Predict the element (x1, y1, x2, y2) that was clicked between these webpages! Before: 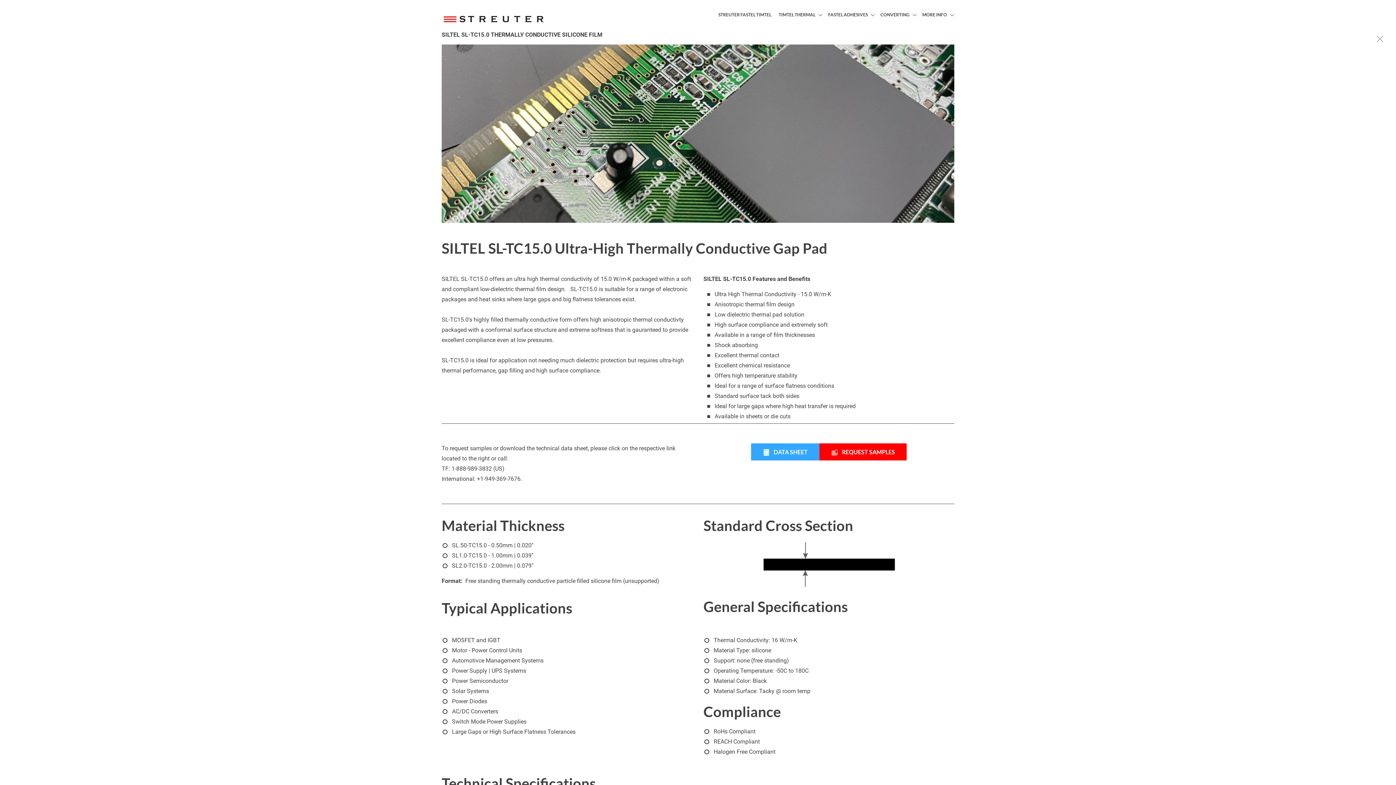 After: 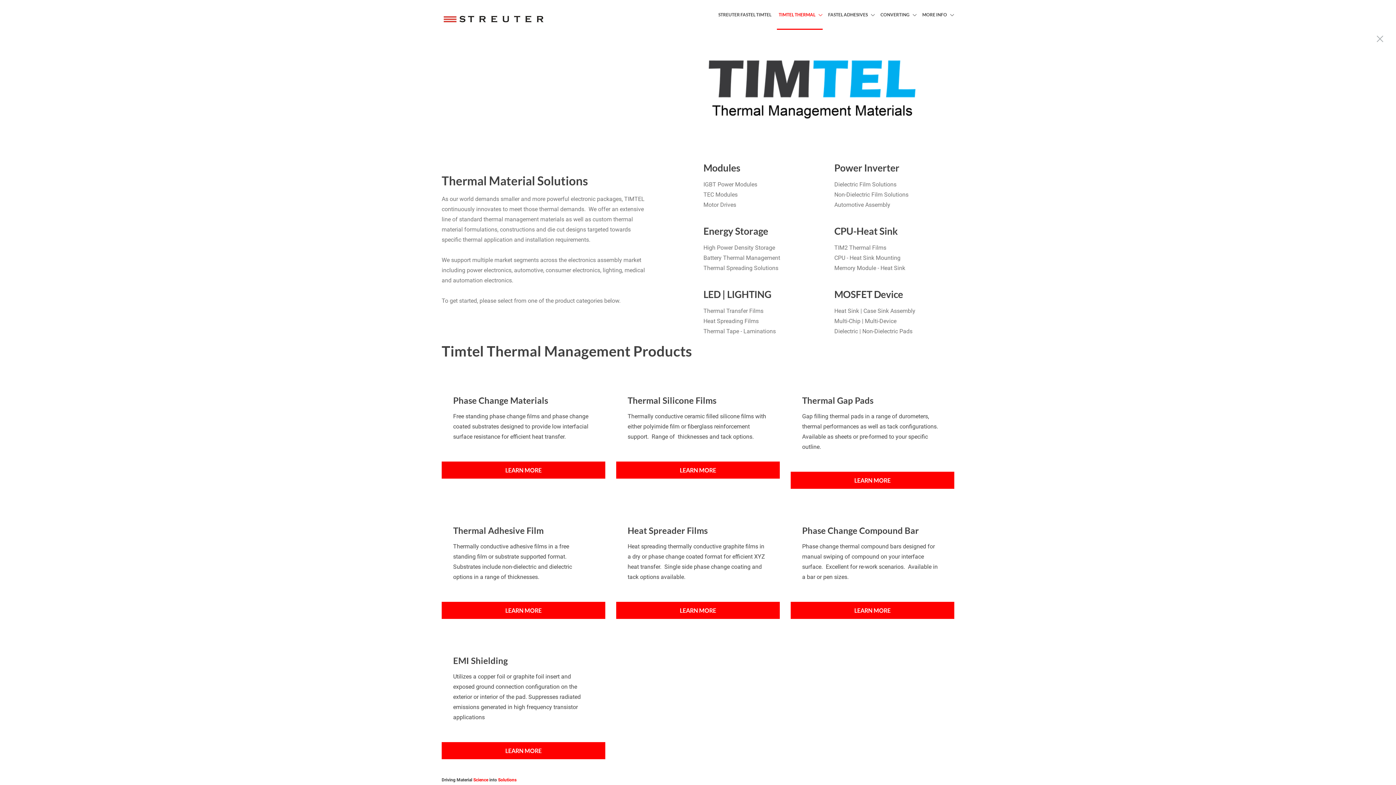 Action: bbox: (777, 10, 822, 19) label: TIMTEL THERMAL